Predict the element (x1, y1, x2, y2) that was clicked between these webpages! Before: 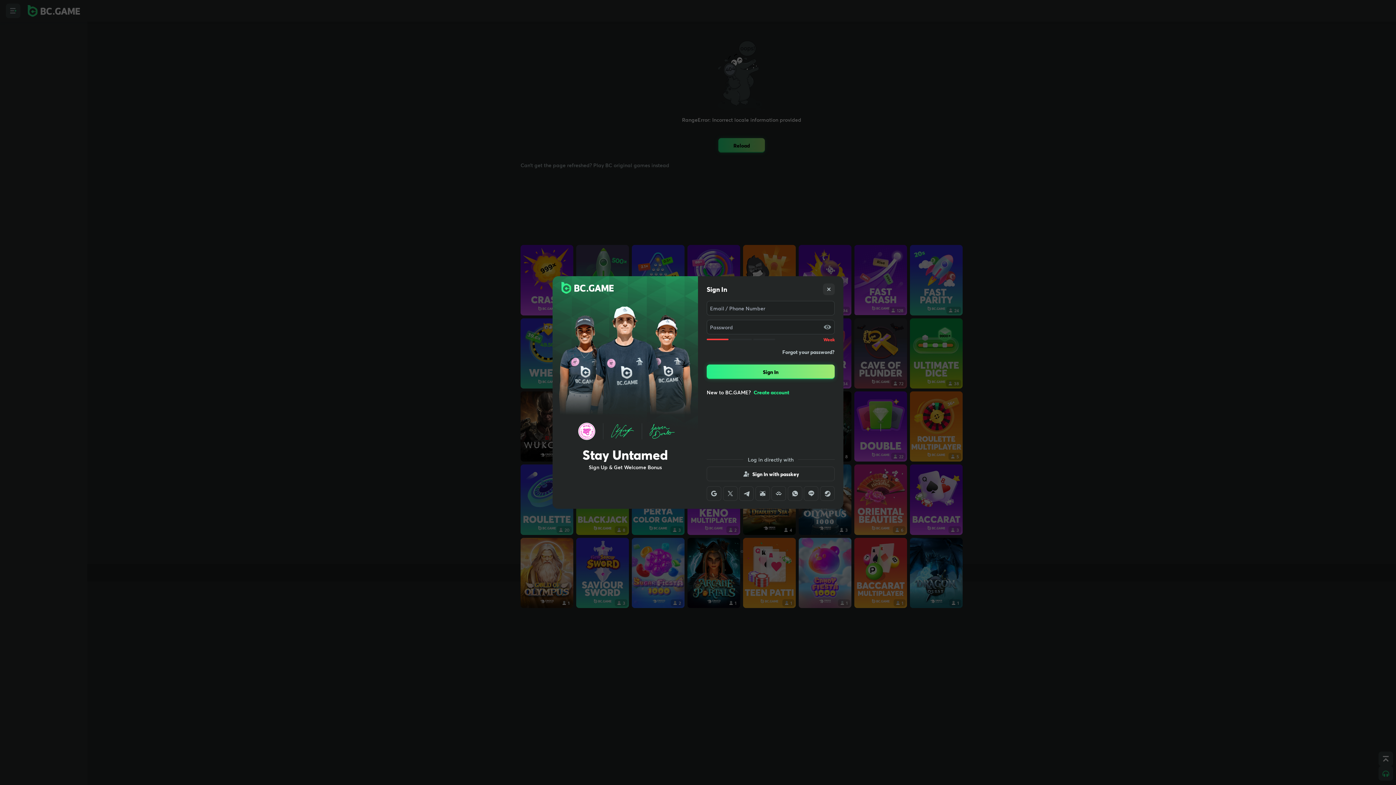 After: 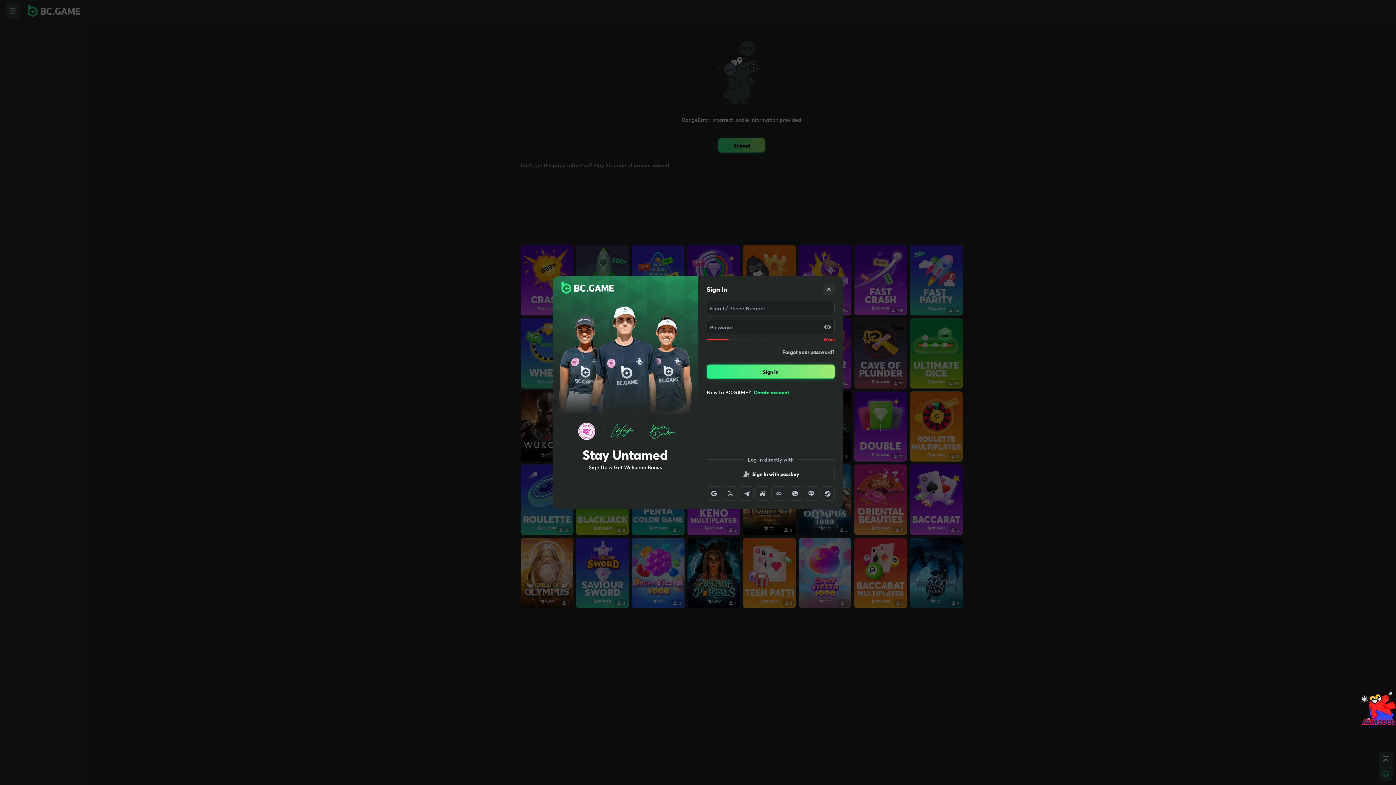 Action: bbox: (739, 486, 753, 501)